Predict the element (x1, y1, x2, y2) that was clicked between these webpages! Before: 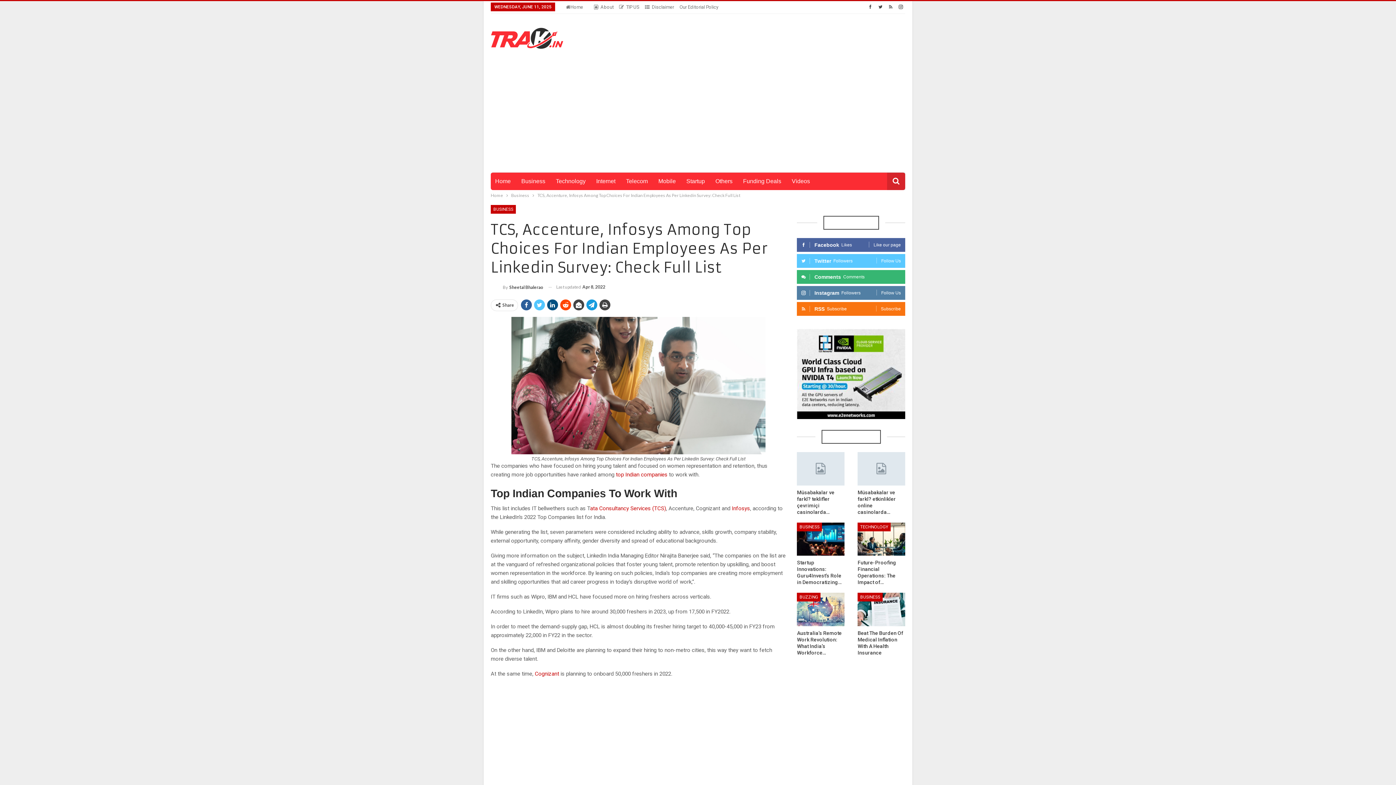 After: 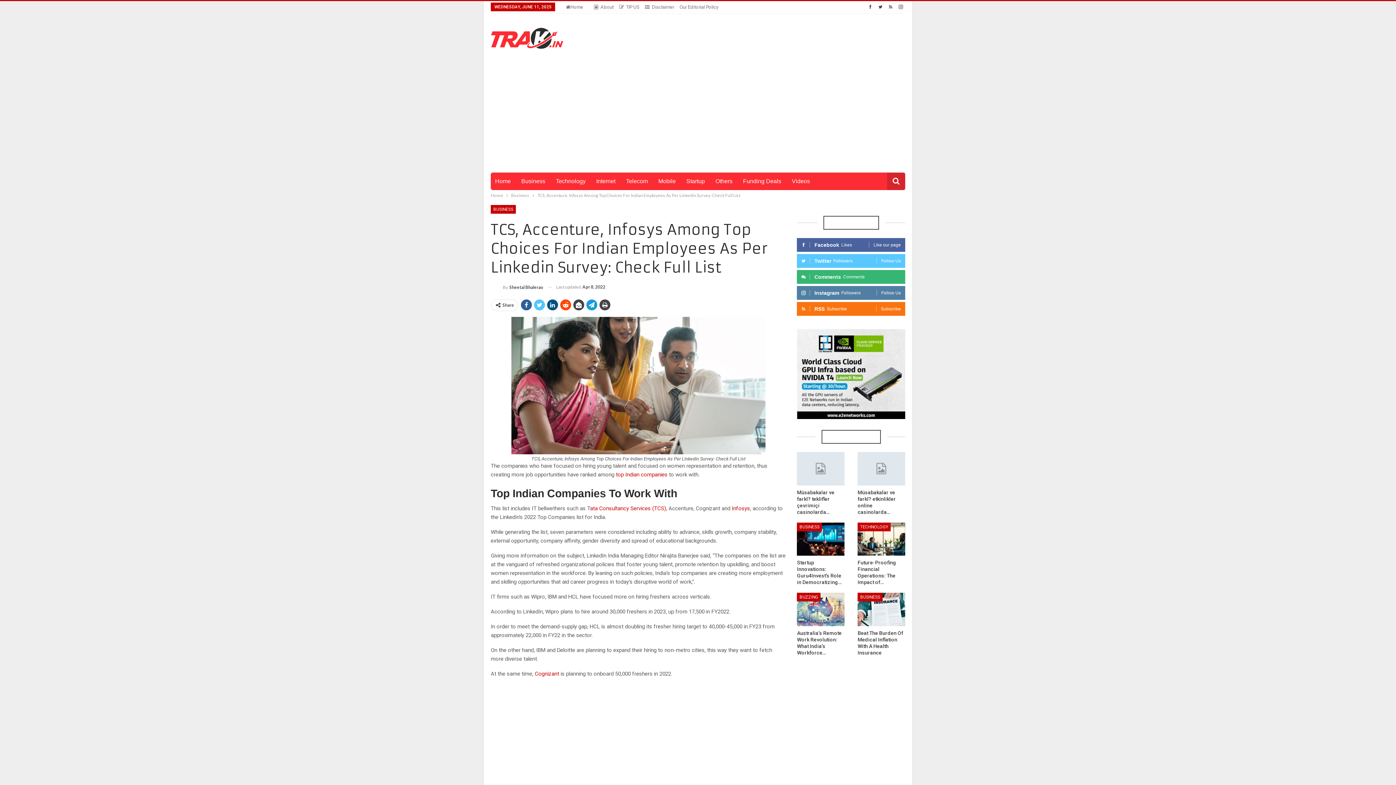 Action: bbox: (896, 3, 905, 9)